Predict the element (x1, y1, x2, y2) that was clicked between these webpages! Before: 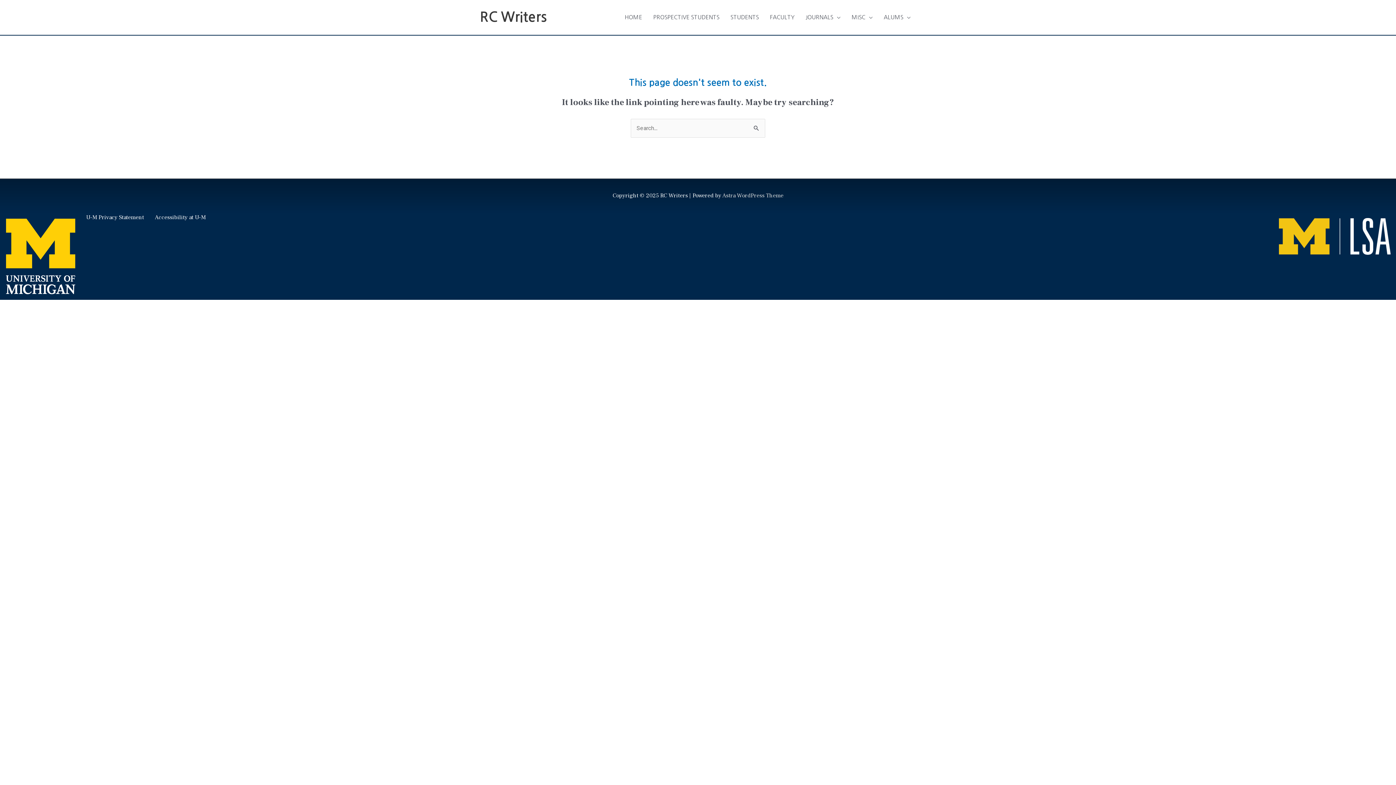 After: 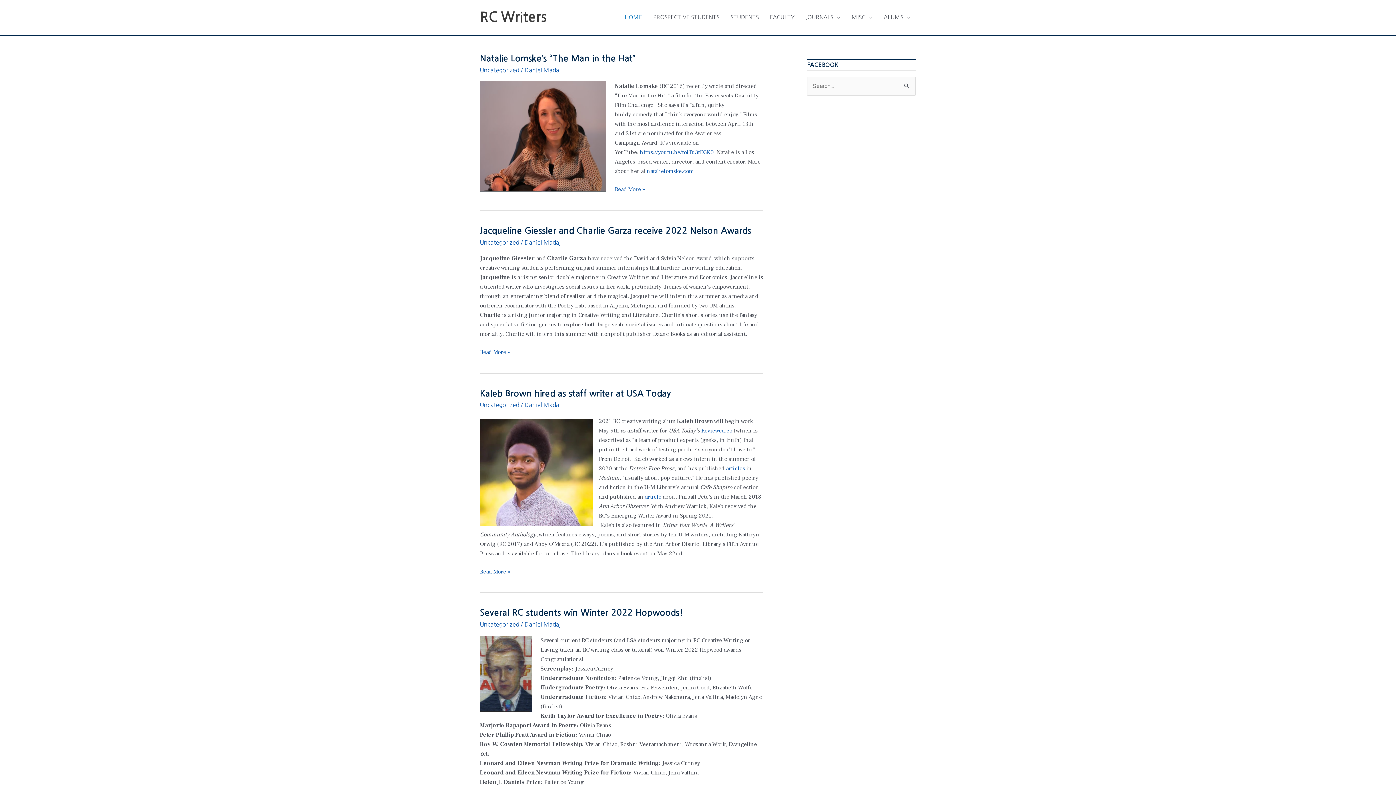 Action: bbox: (619, 6, 647, 28) label: HOME